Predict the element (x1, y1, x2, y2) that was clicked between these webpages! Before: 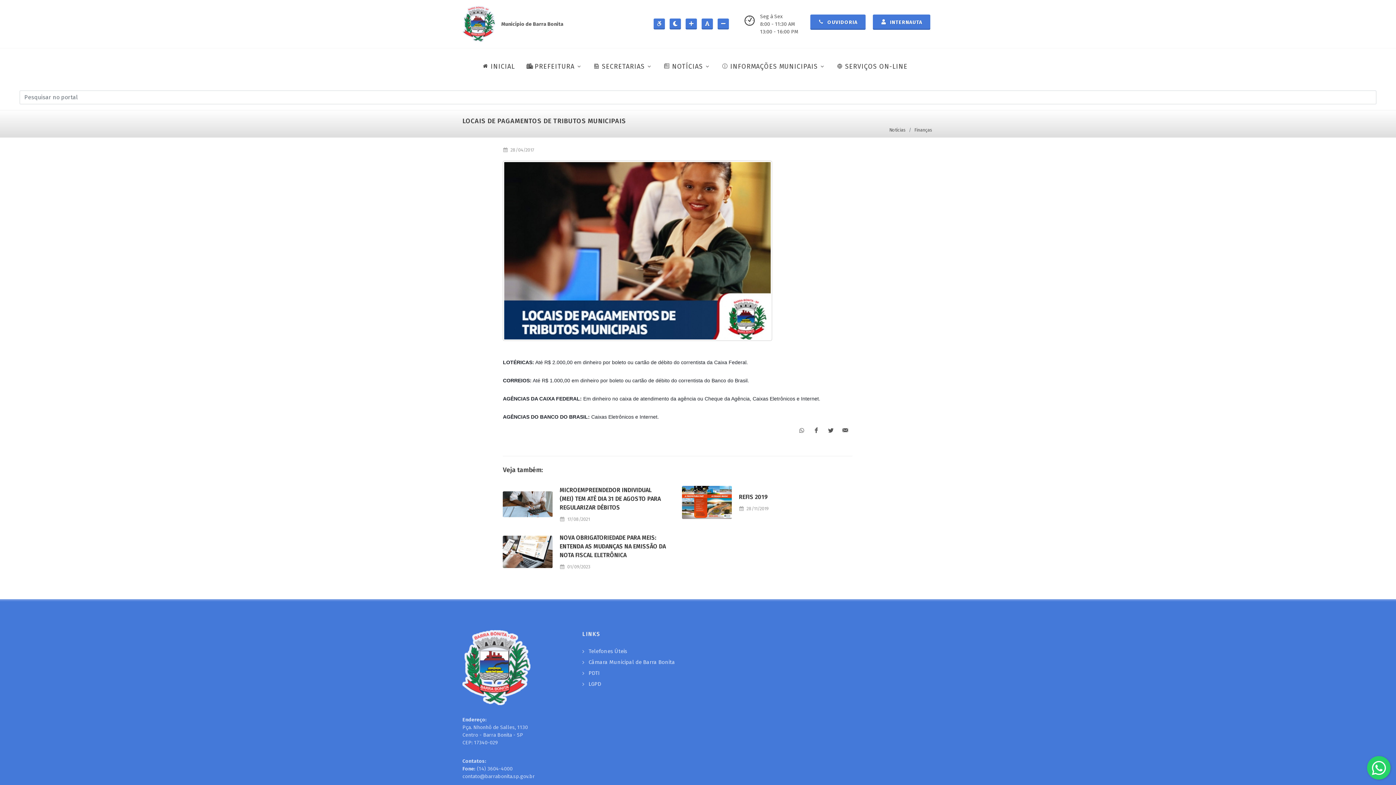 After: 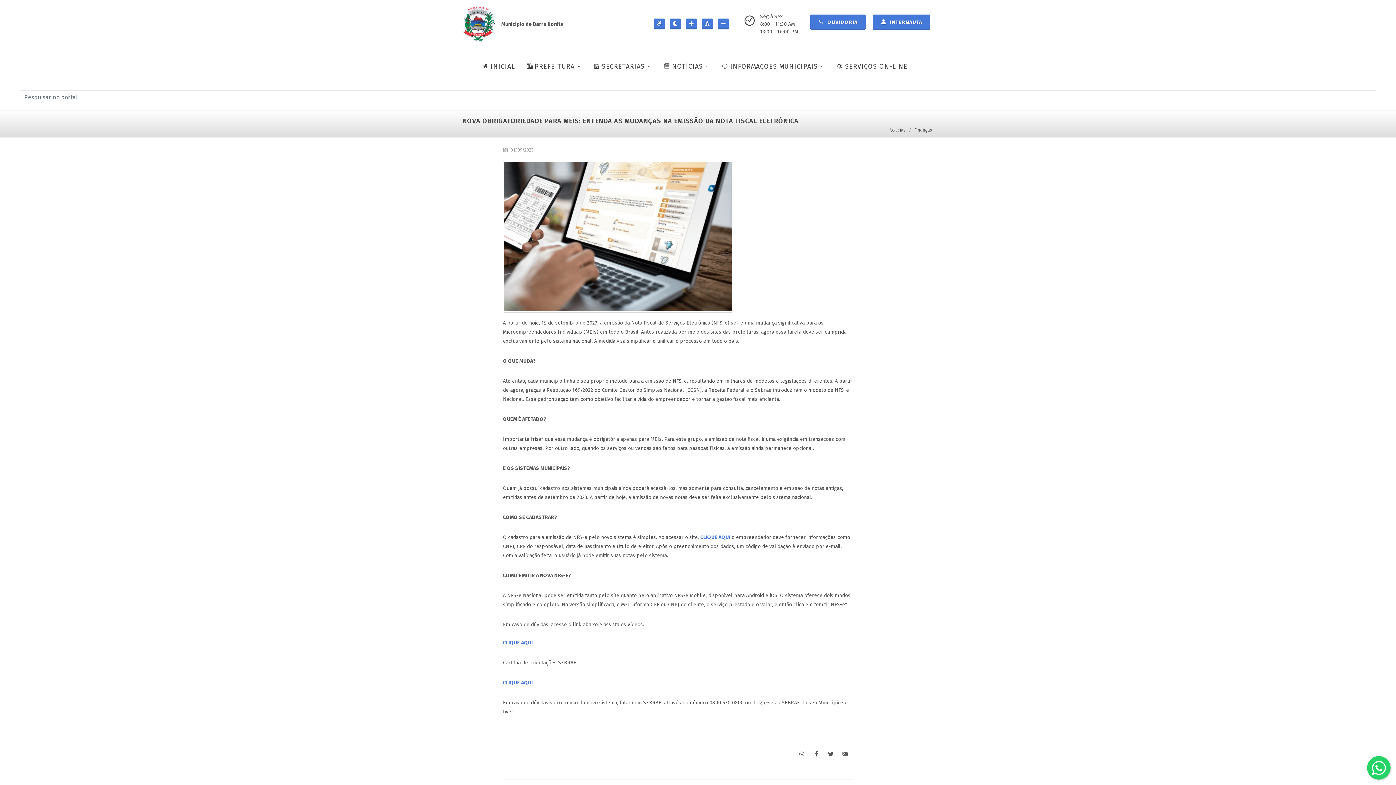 Action: label: NOVA OBRIGATORIEDADE PARA MEIS: ENTENDA AS MUDANÇAS NA EMISSÃO DA NOTA FISCAL ELETRÔNICA bbox: (559, 534, 666, 558)